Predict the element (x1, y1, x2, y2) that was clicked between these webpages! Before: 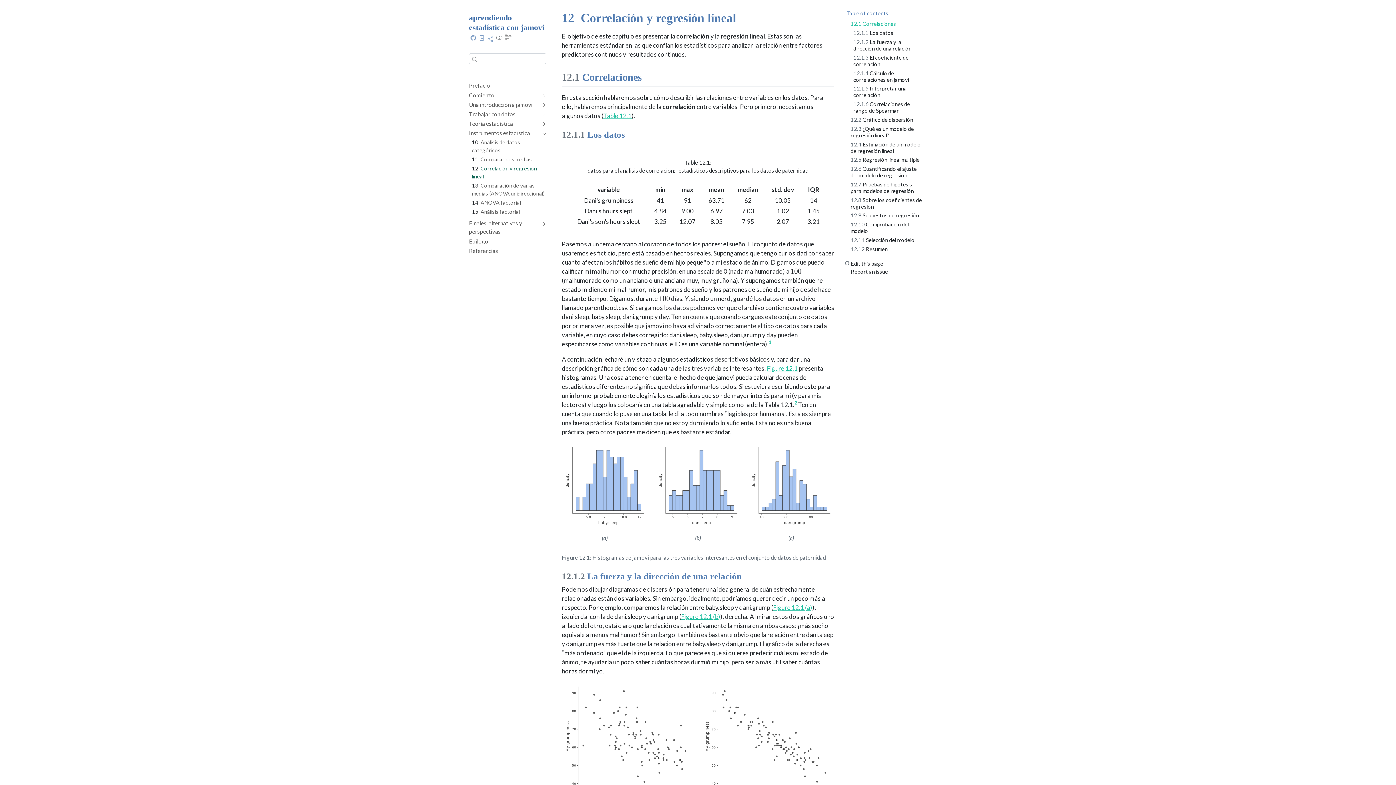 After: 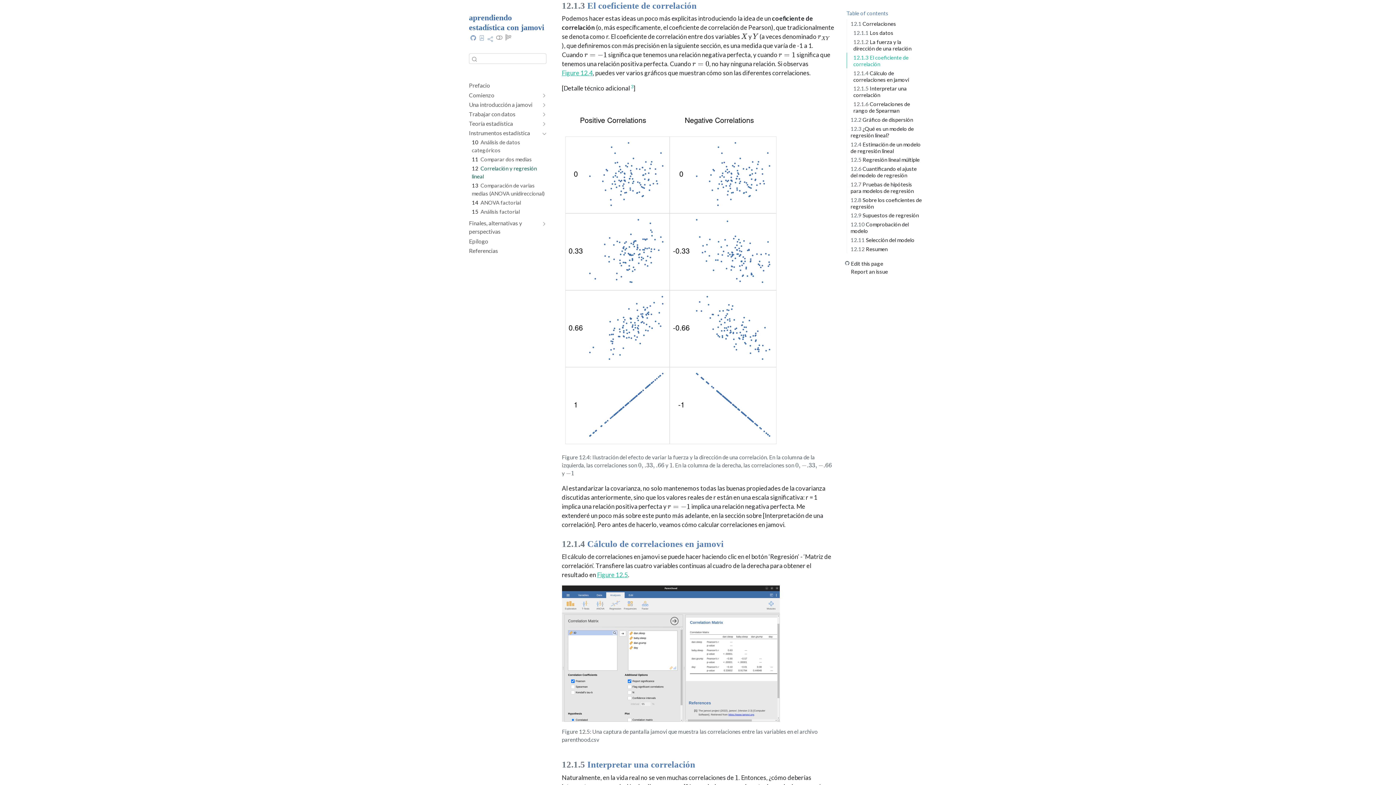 Action: bbox: (846, 52, 934, 68) label: 12.1.3 El coeficiente de correlación